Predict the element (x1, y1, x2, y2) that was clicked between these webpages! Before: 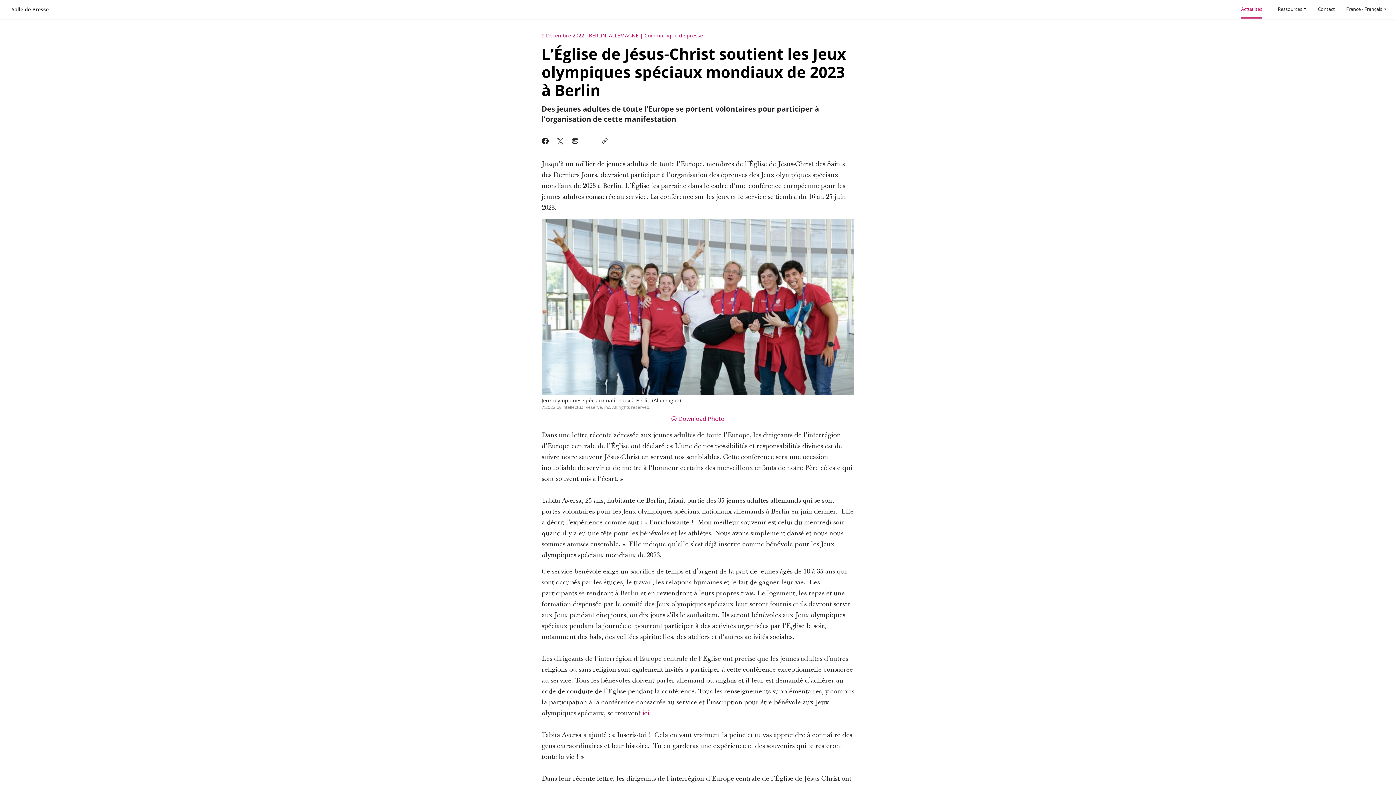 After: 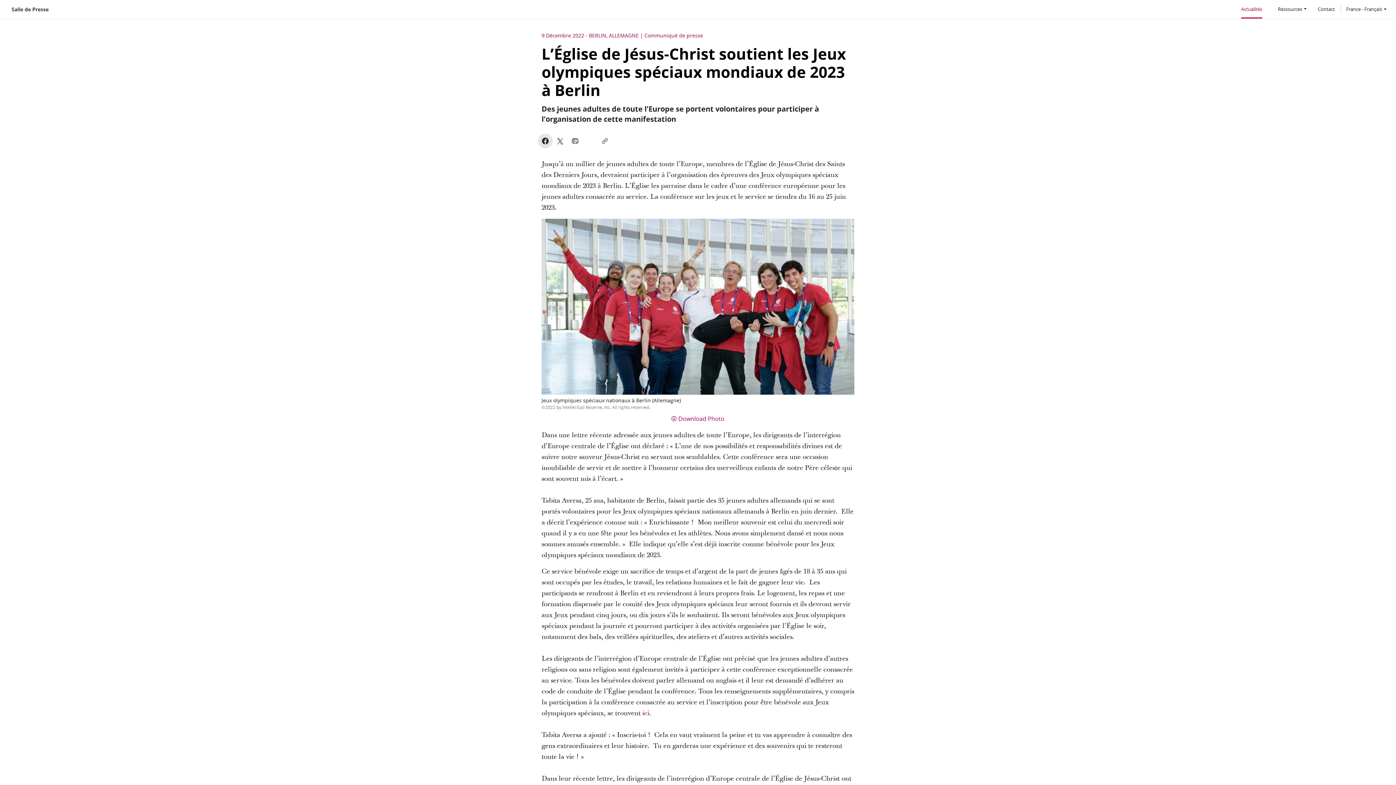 Action: bbox: (538, 133, 553, 148)